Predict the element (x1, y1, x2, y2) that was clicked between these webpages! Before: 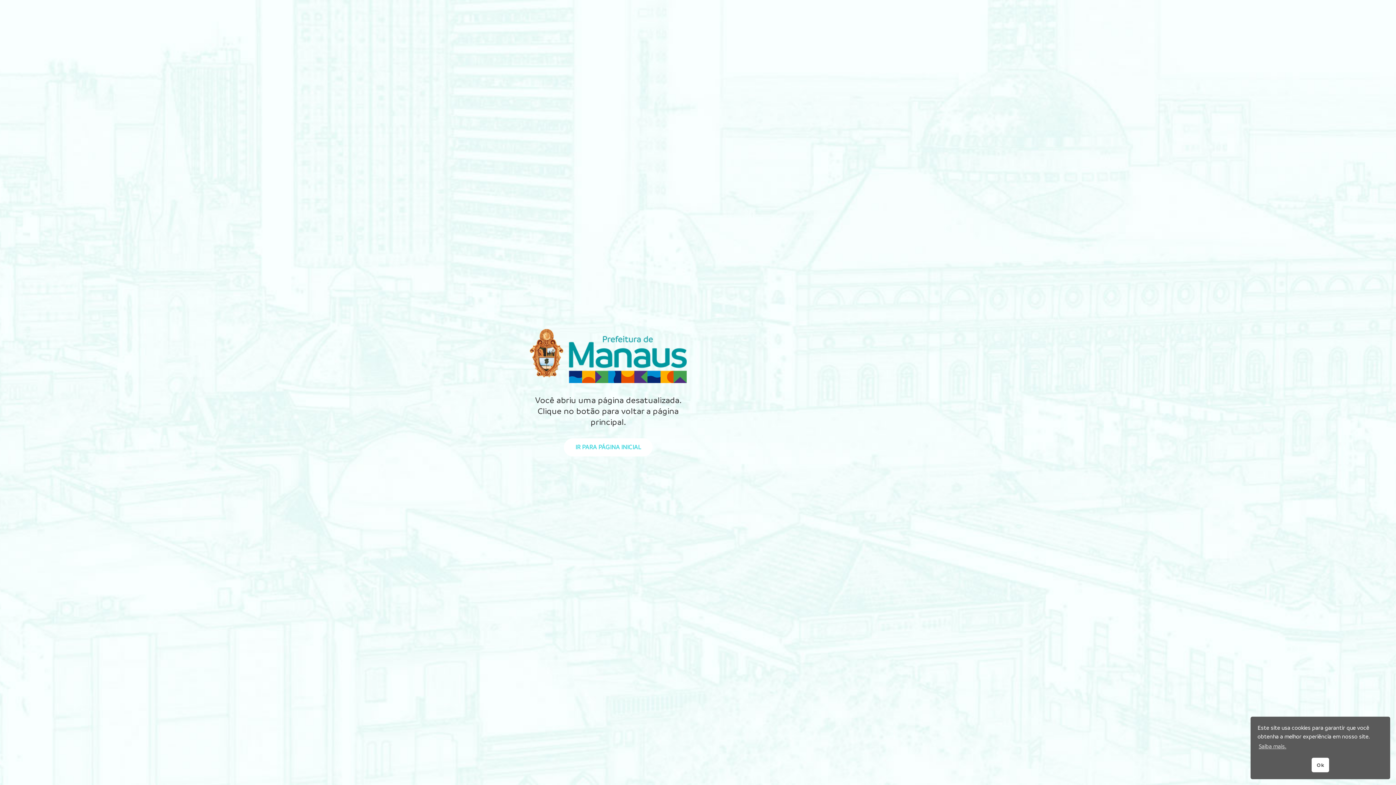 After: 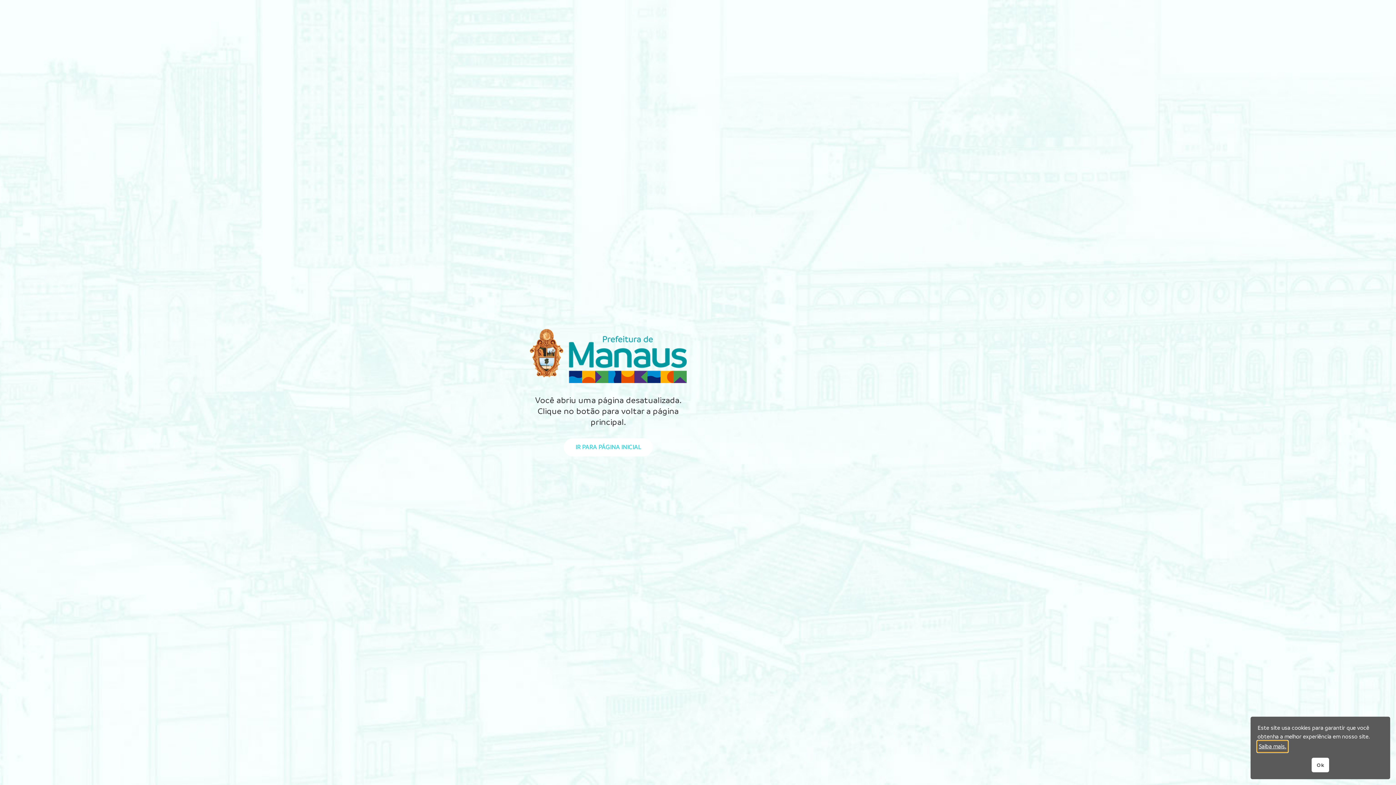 Action: bbox: (1257, 741, 1287, 752) label: cookies - Saiba mais. 